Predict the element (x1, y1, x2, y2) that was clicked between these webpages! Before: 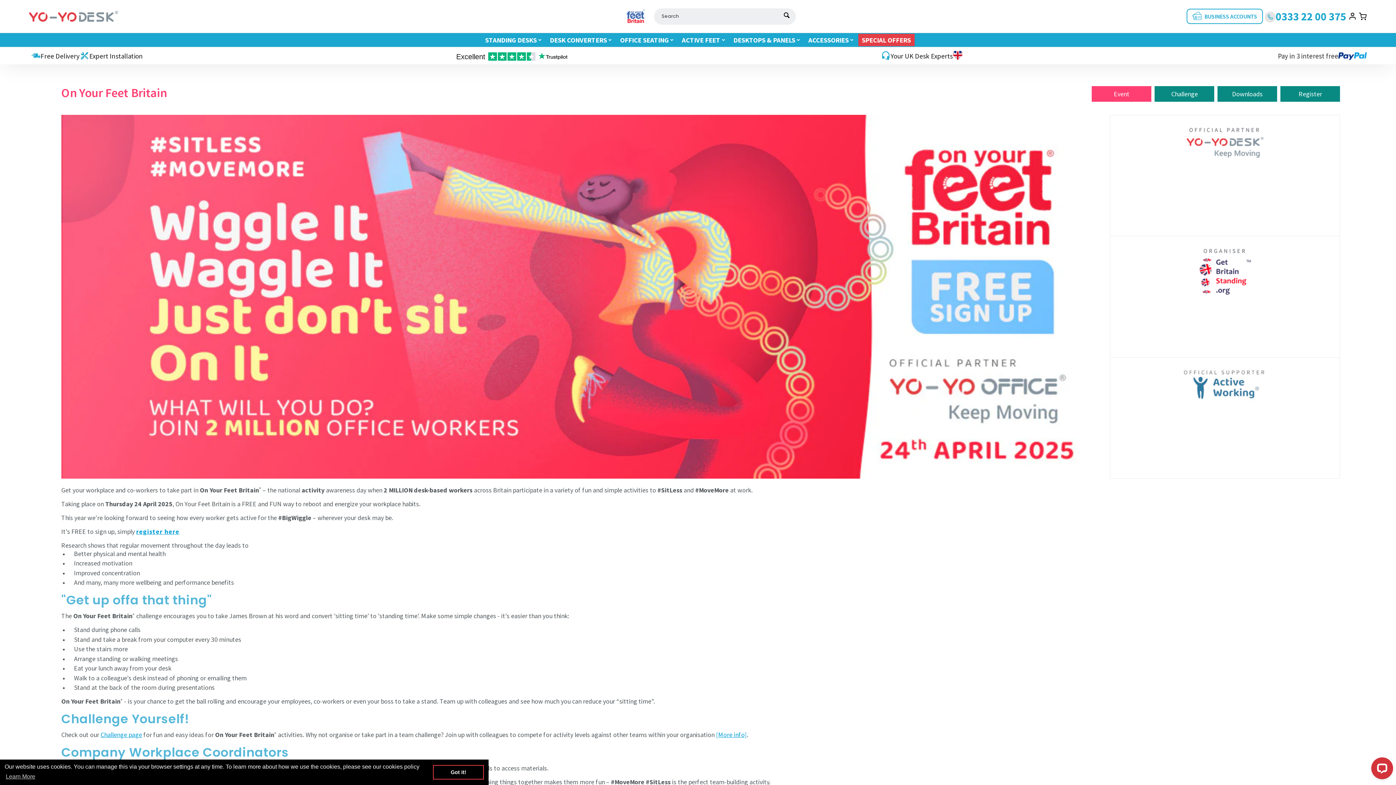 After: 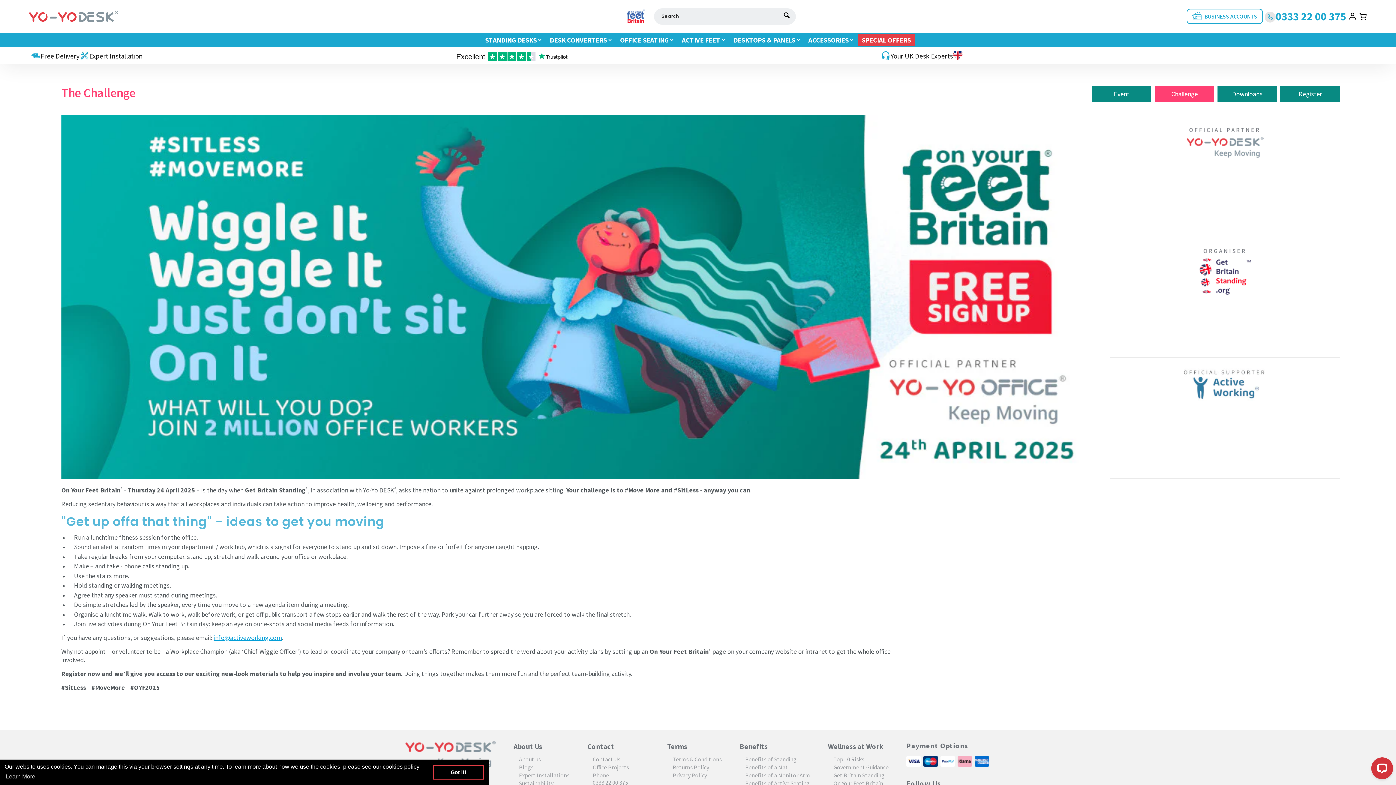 Action: label: Challenge page bbox: (100, 730, 142, 739)